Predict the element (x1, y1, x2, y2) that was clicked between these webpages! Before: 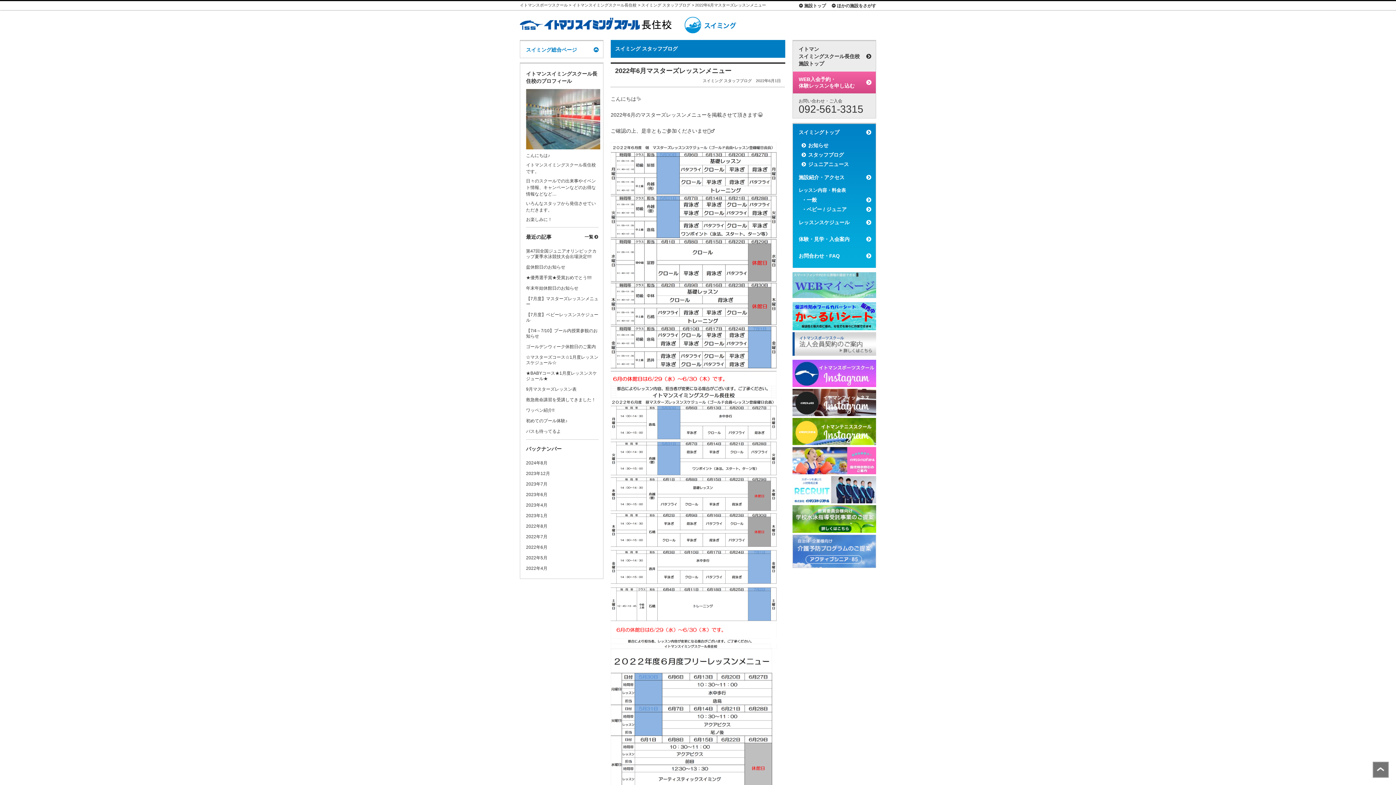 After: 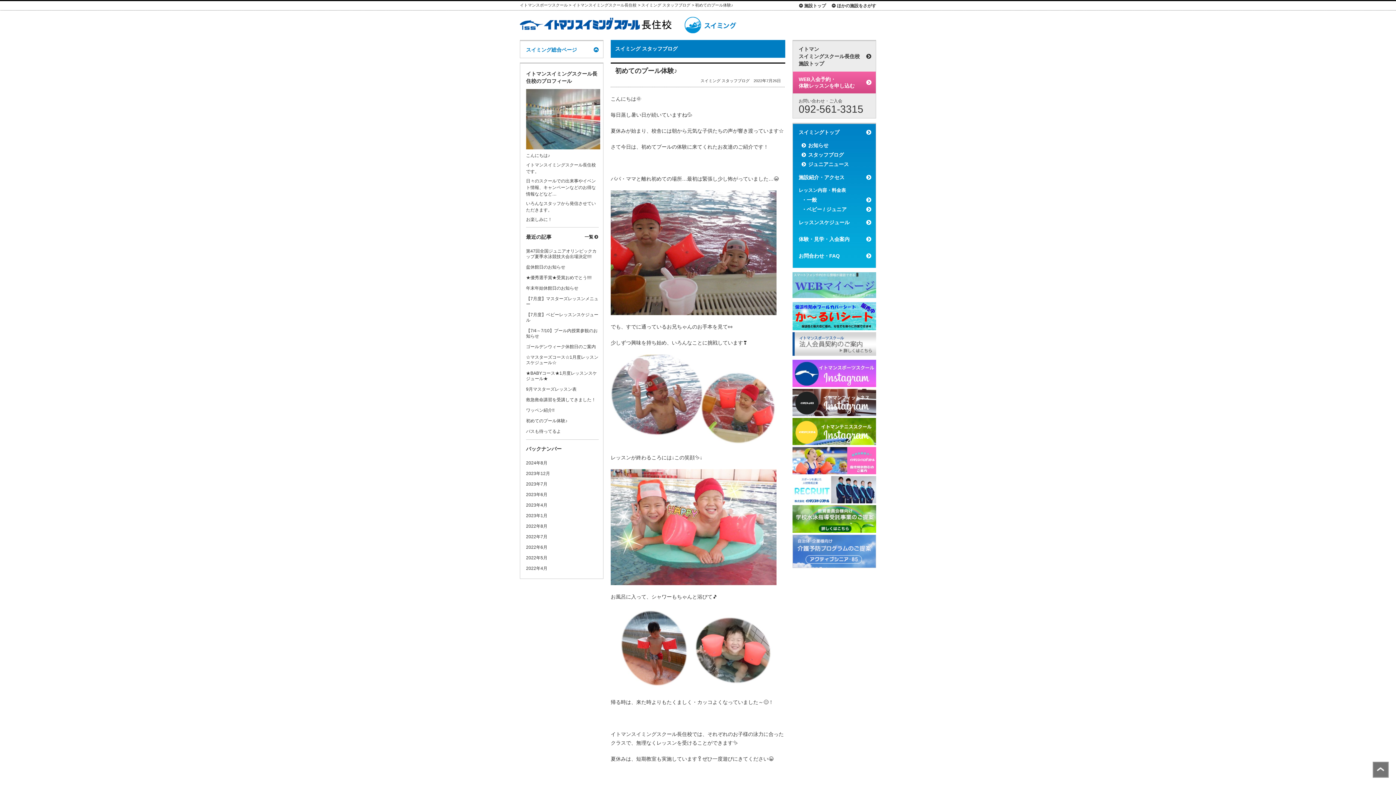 Action: label: 初めてのプール体験♪ bbox: (526, 418, 567, 423)